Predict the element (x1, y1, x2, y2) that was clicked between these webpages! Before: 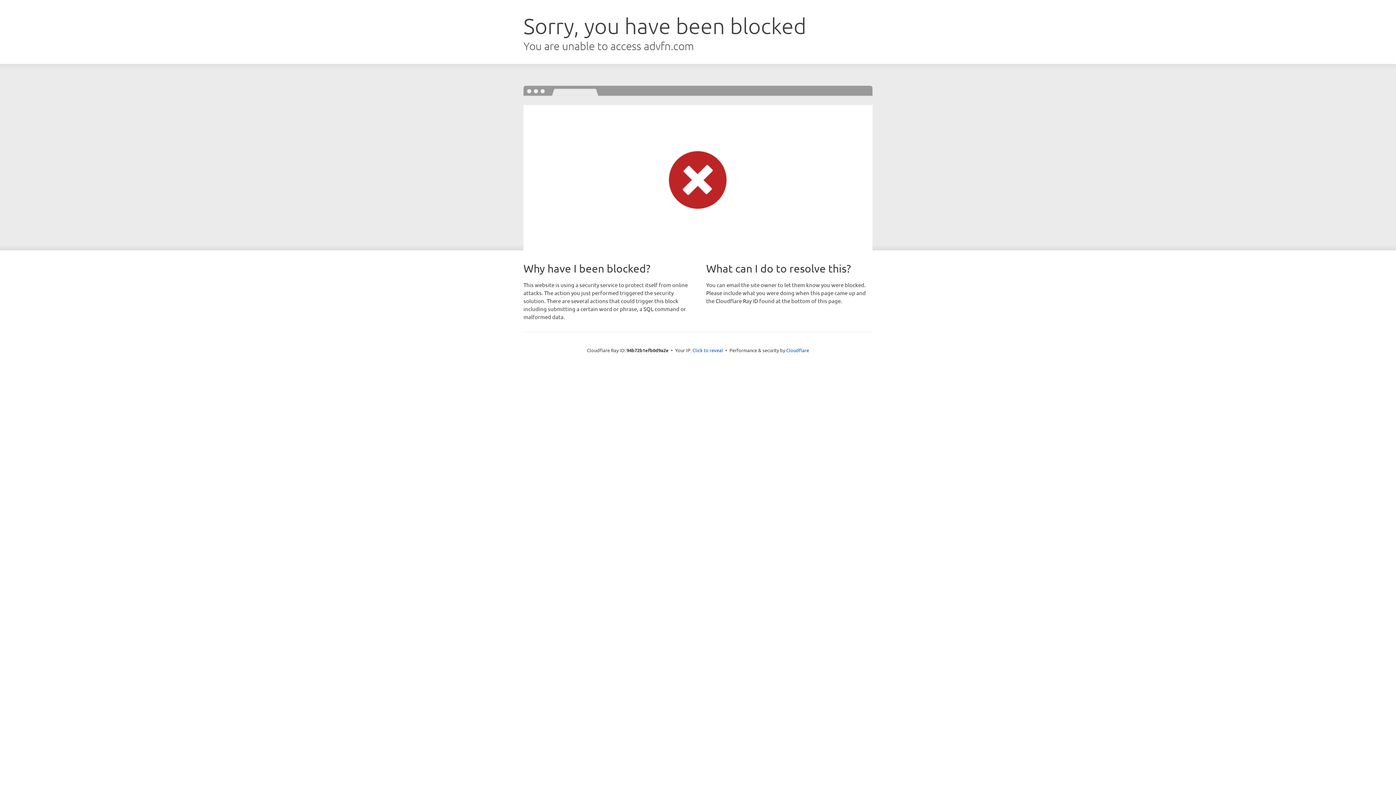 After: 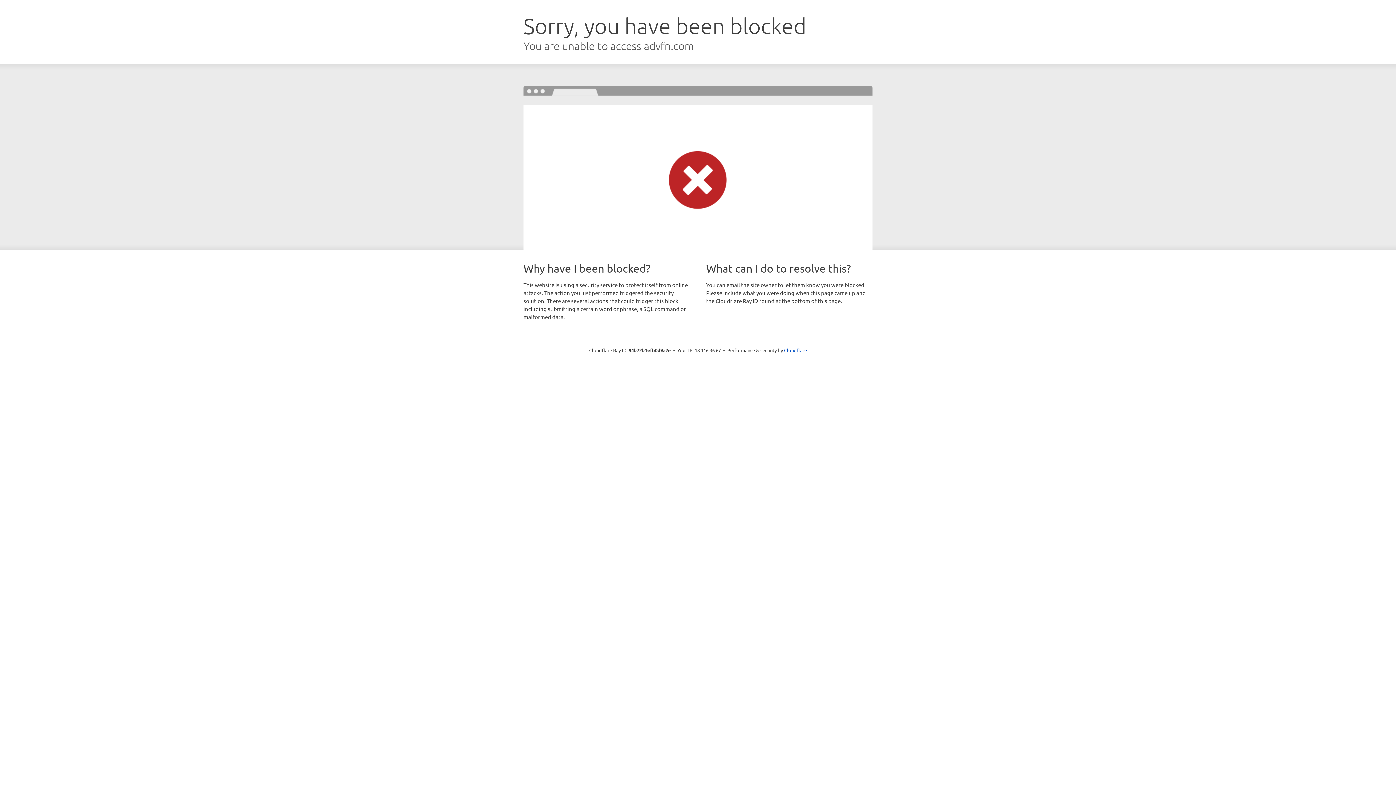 Action: label: Click to reveal bbox: (692, 346, 723, 353)